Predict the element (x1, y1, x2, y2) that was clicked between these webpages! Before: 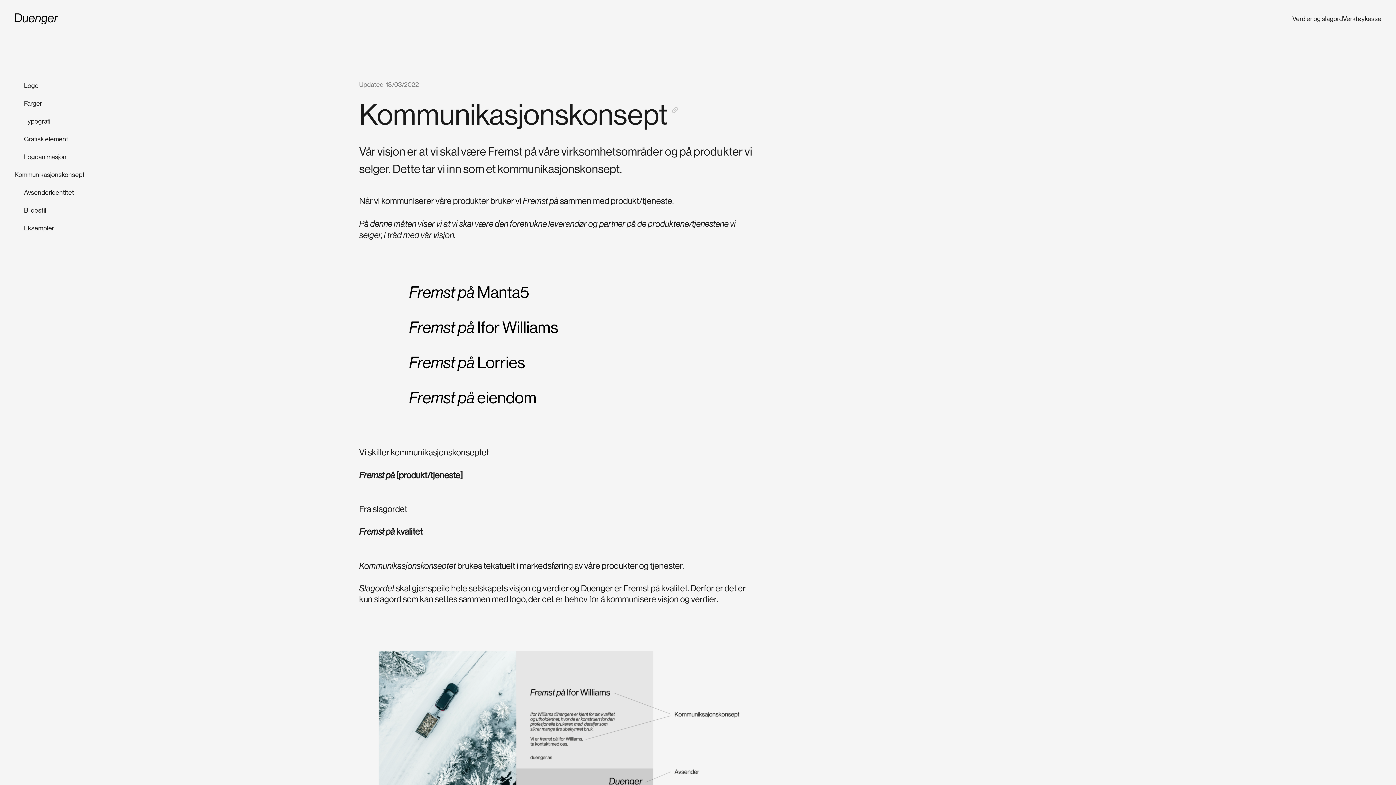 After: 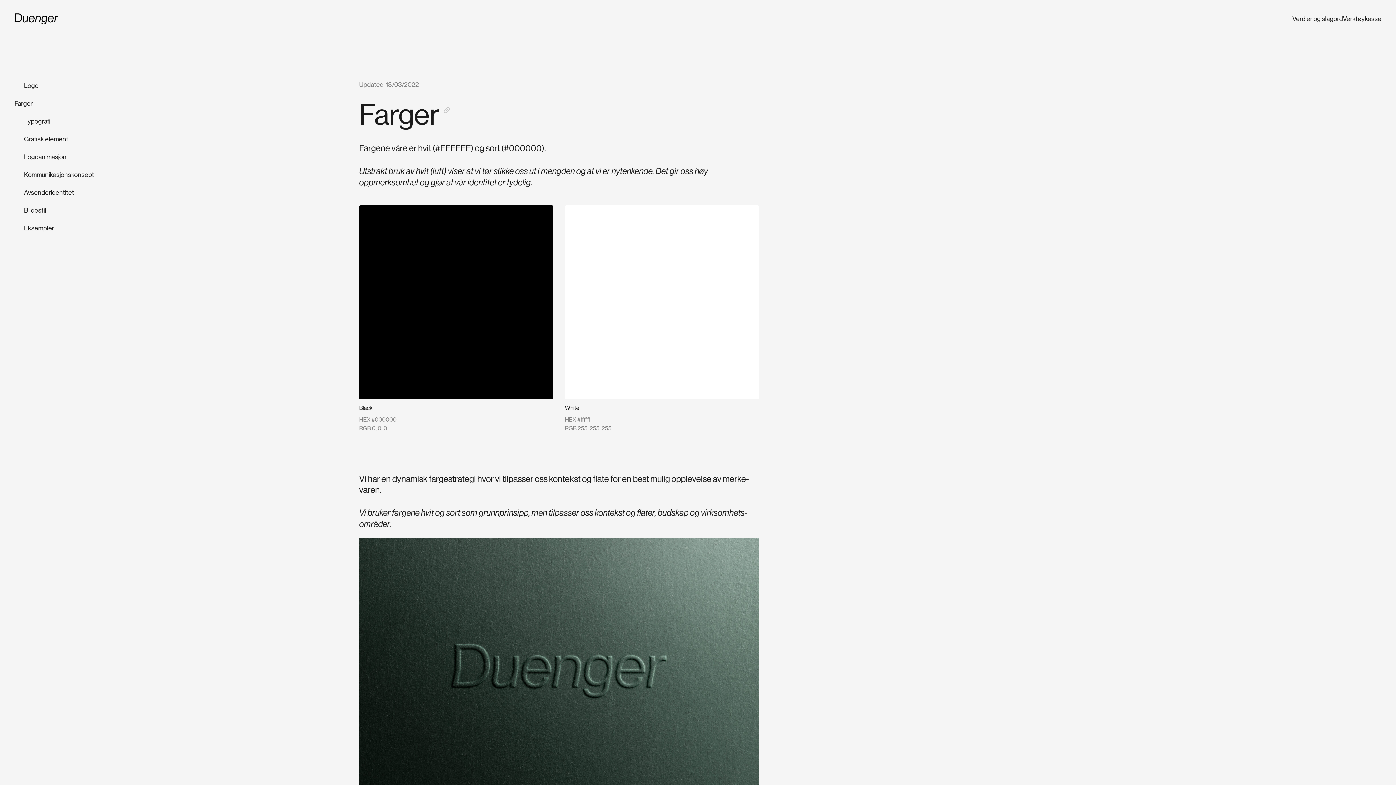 Action: label: Farger bbox: (24, 94, 347, 112)